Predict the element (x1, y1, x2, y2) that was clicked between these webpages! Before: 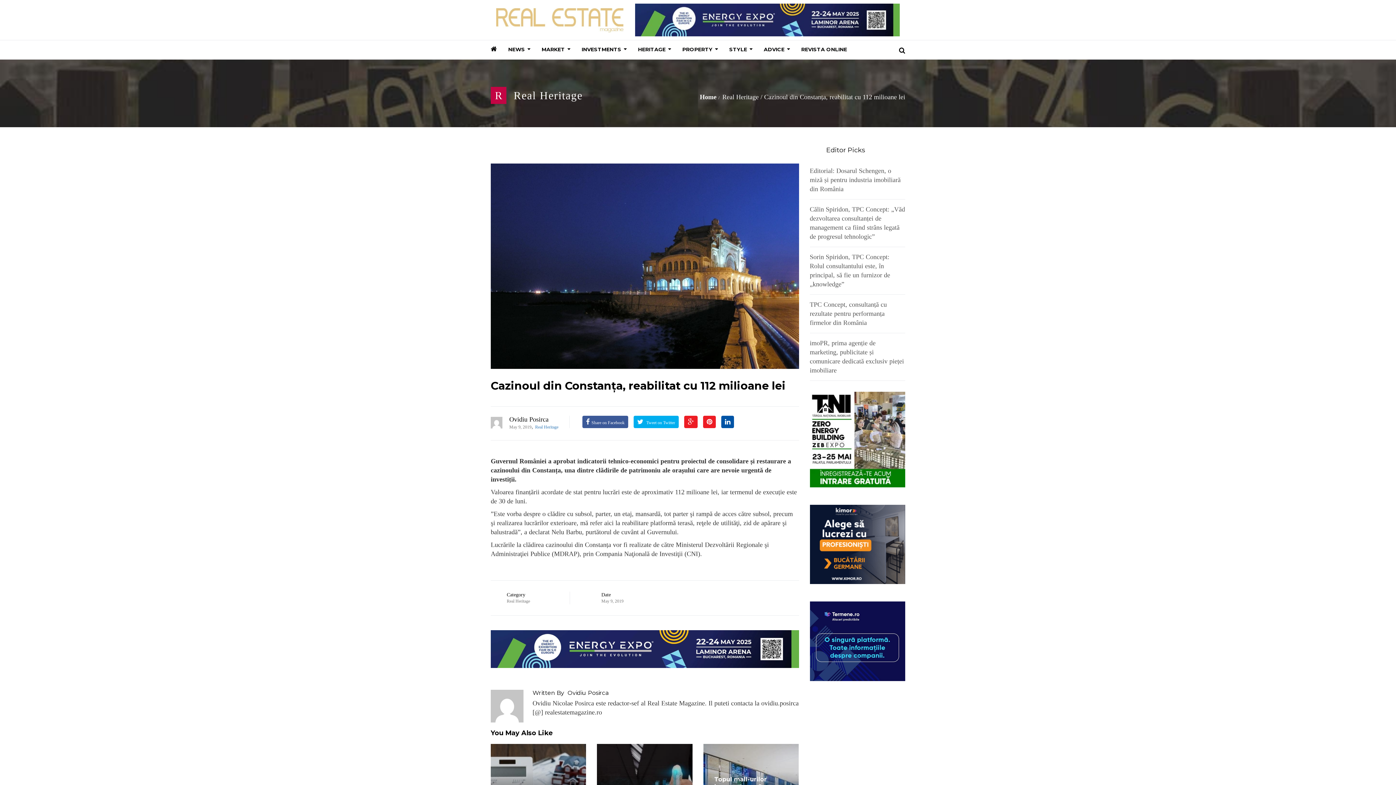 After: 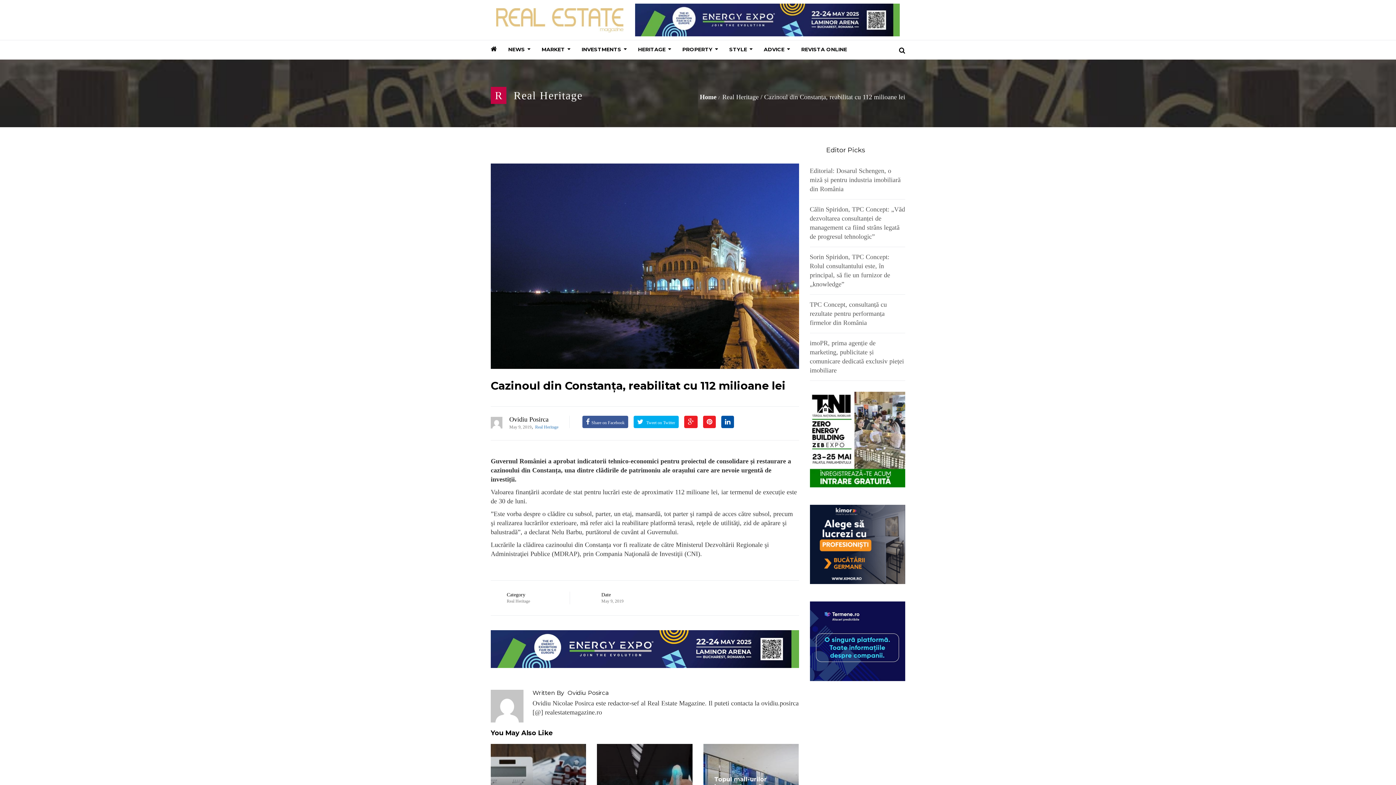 Action: bbox: (721, 415, 734, 428)